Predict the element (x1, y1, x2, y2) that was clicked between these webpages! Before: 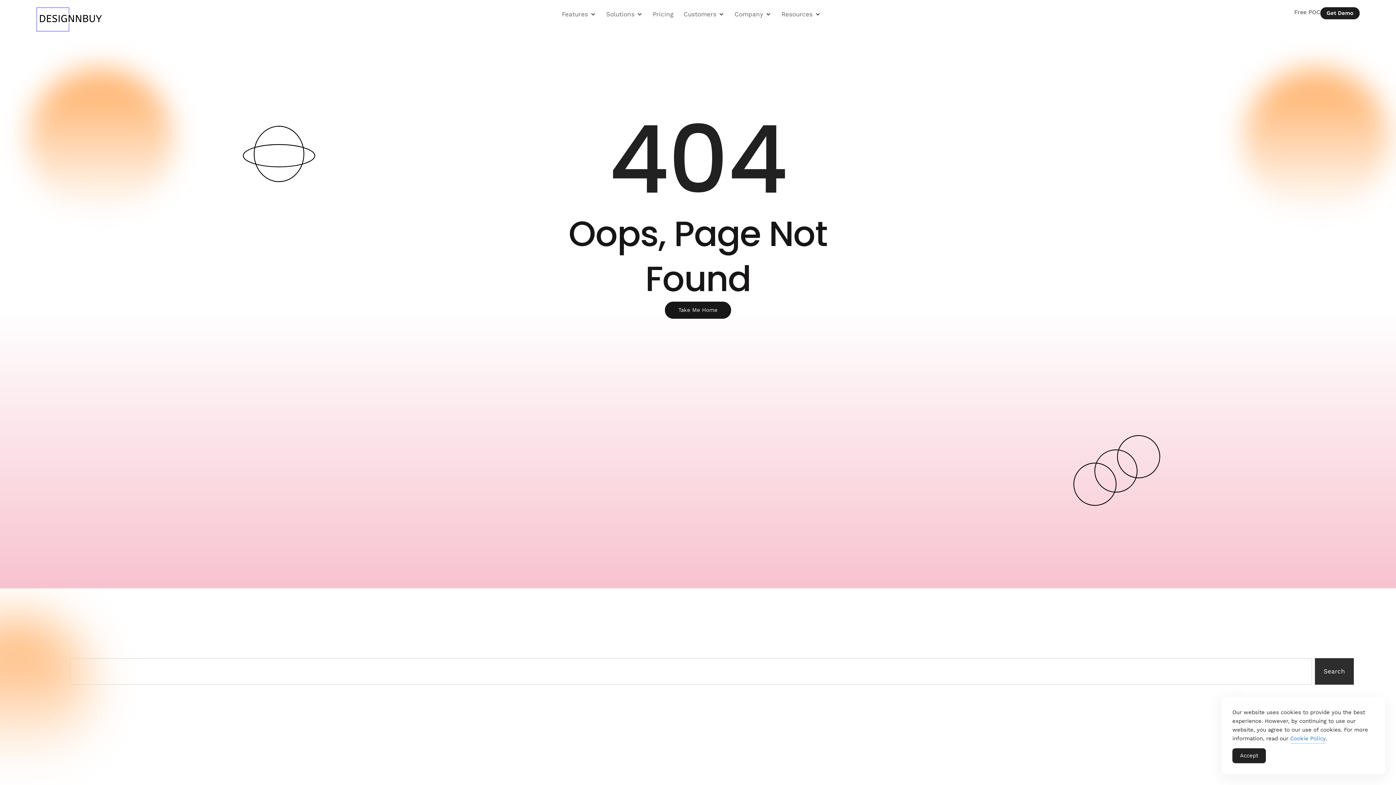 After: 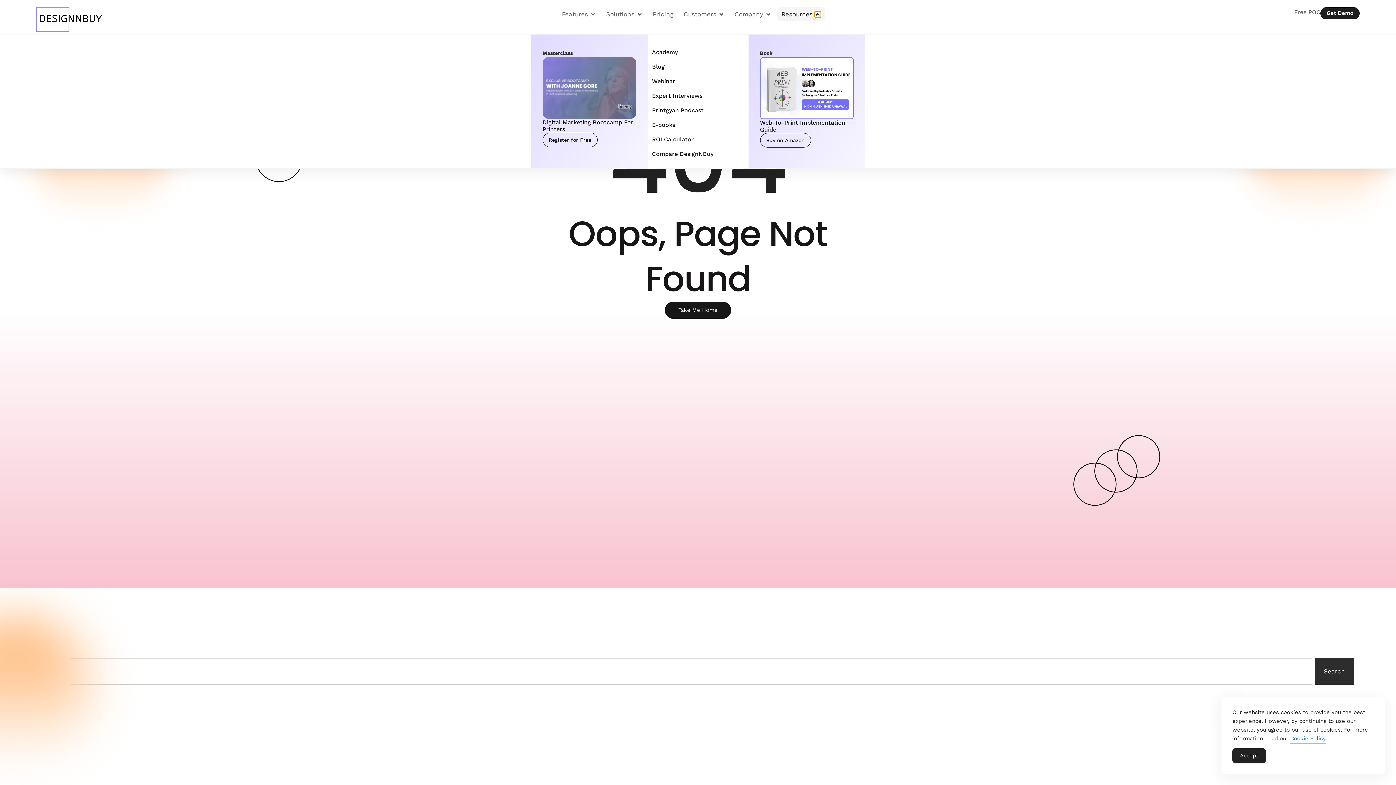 Action: bbox: (814, 11, 820, 17) label: Open Resources